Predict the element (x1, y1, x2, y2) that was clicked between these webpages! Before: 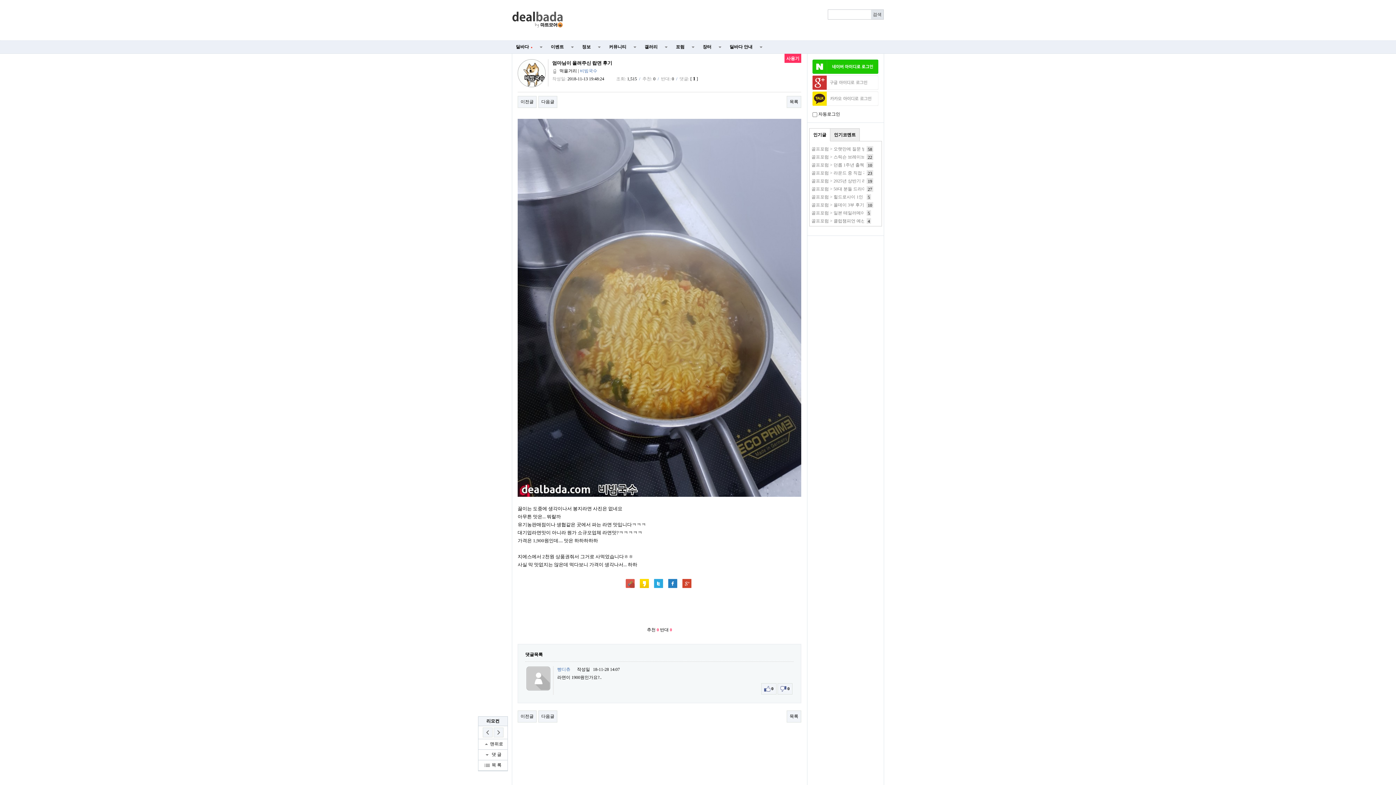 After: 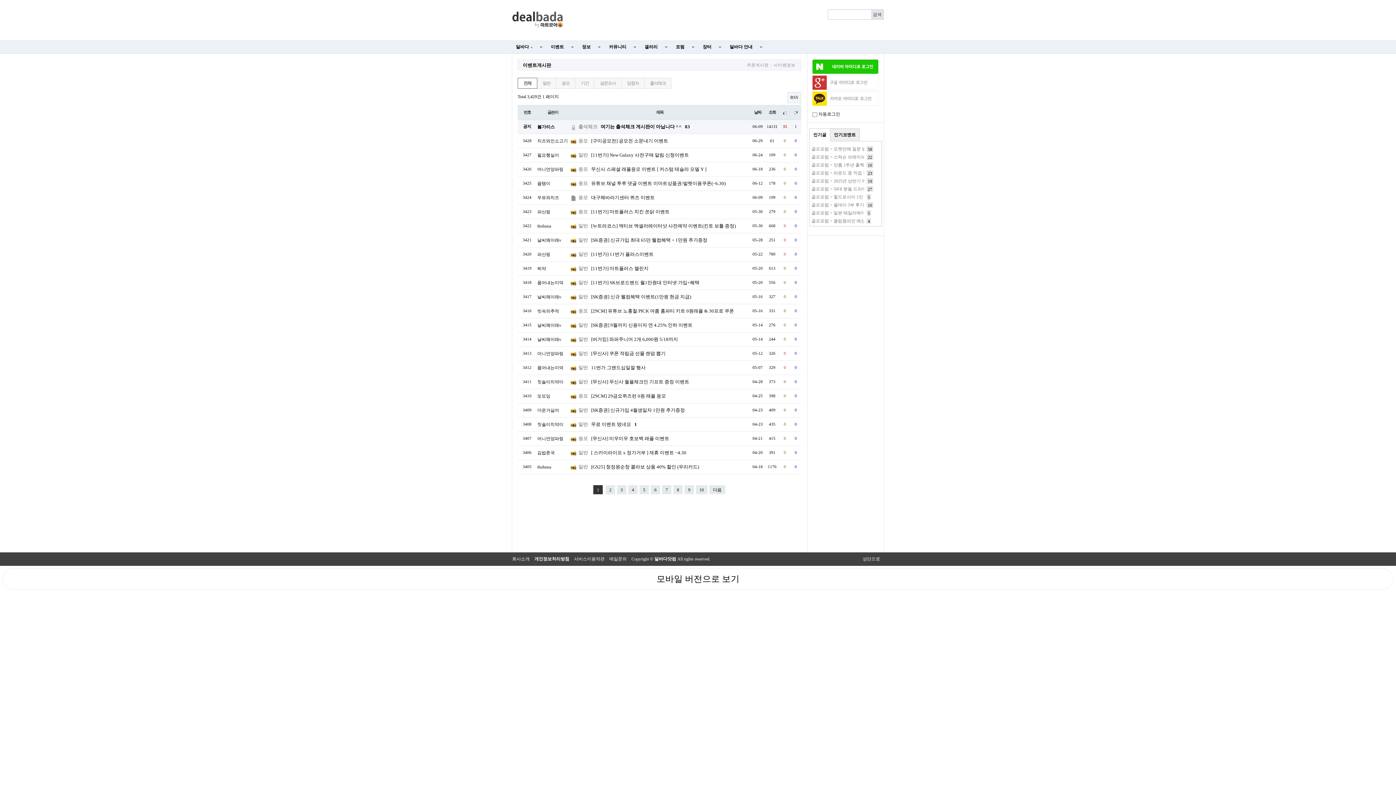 Action: label: 이벤트 bbox: (547, 40, 578, 53)